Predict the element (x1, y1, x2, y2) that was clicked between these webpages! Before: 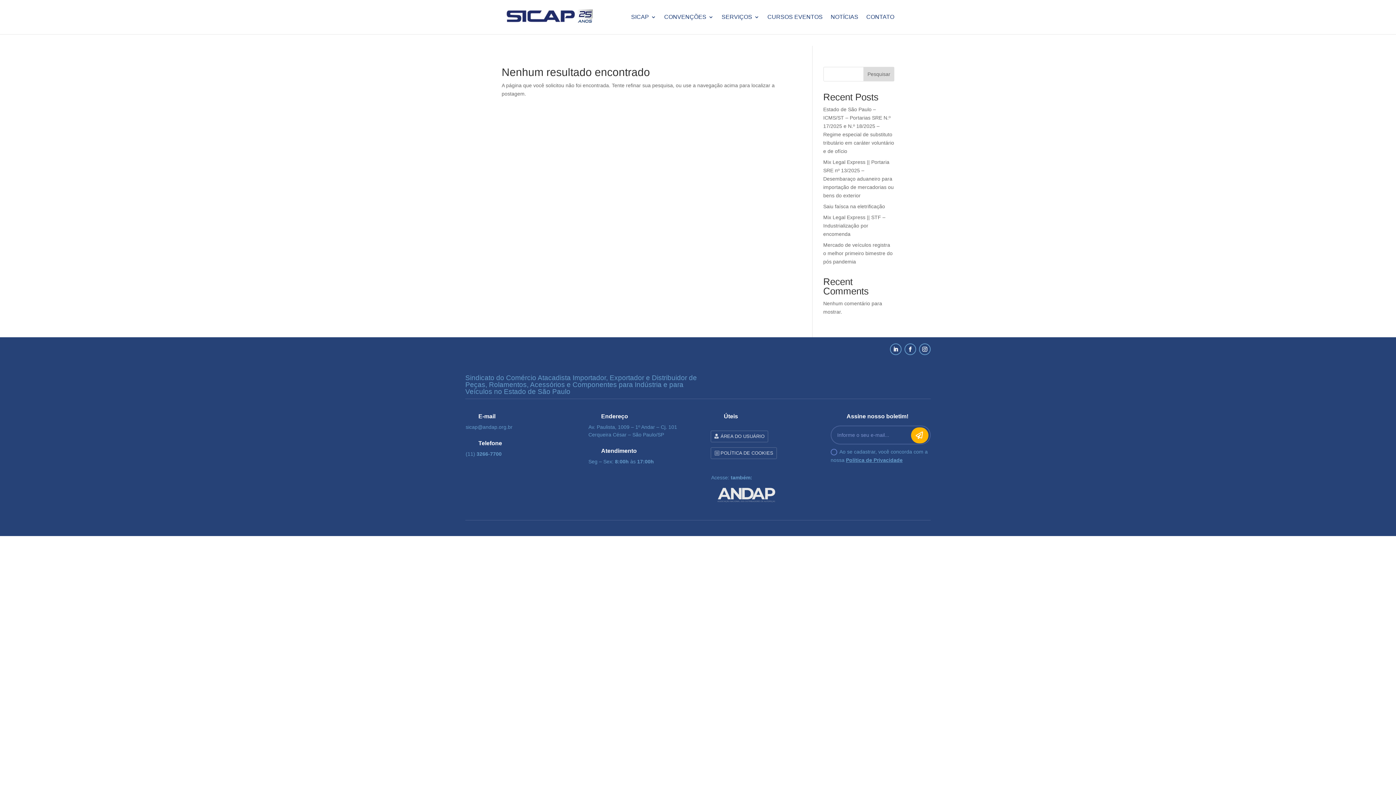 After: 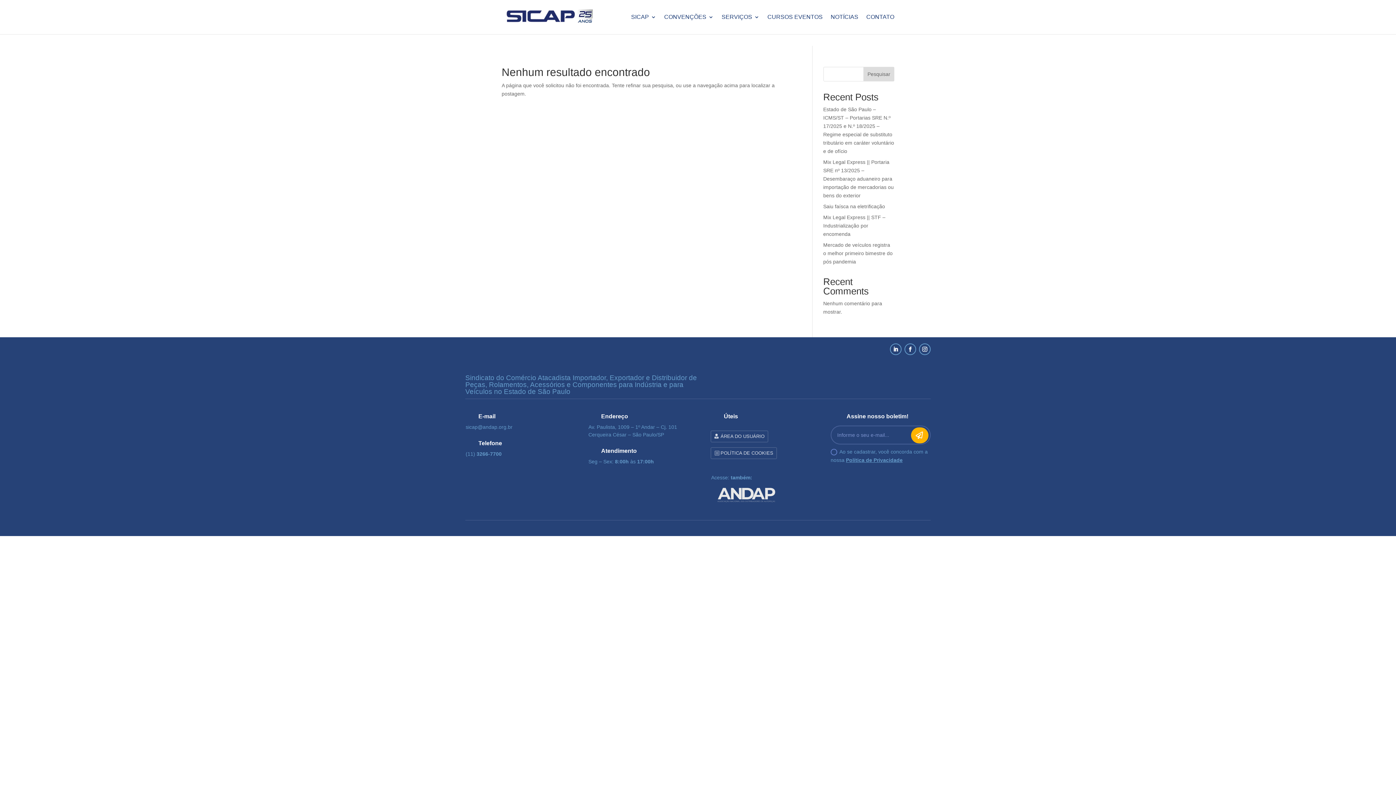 Action: bbox: (710, 500, 783, 506)